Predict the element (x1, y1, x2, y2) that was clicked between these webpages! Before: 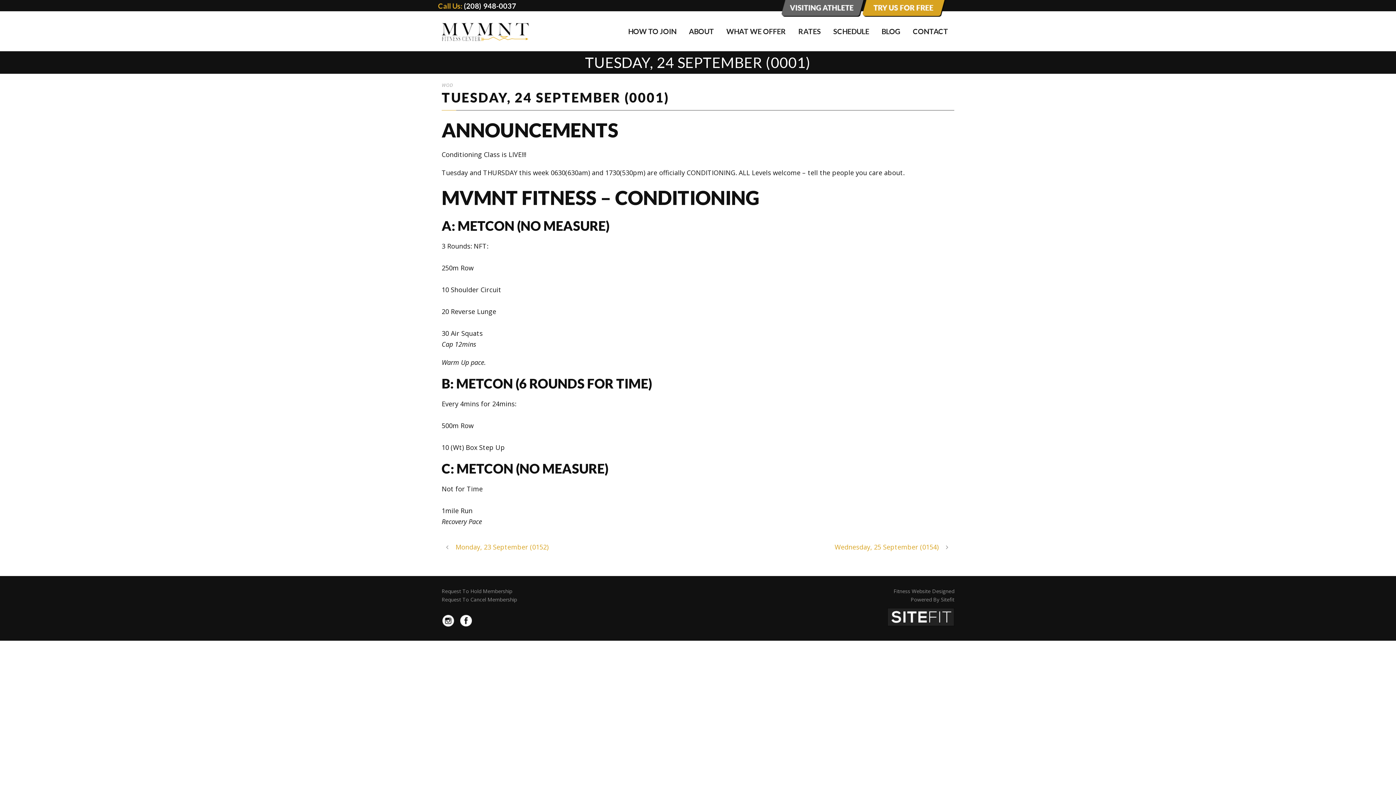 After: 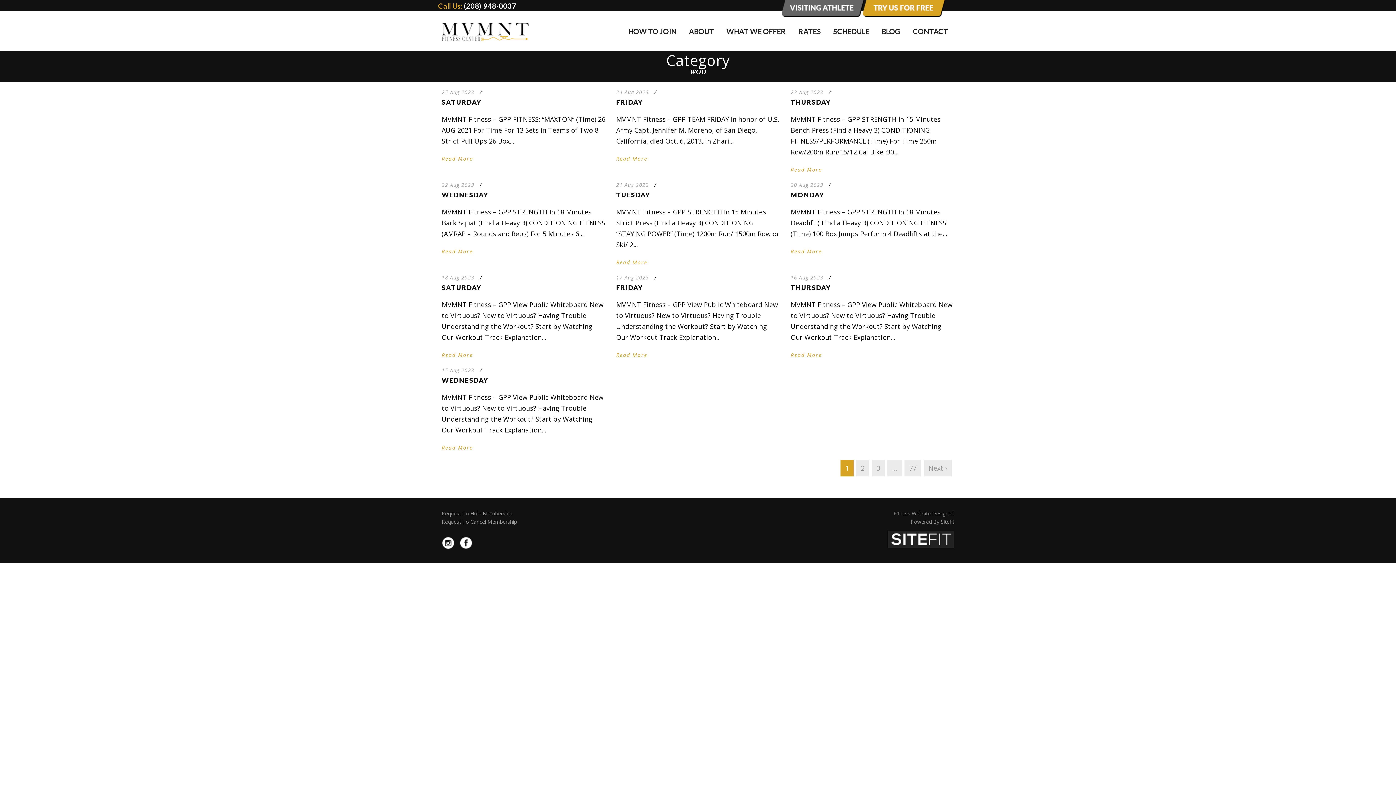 Action: bbox: (441, 81, 453, 88) label: WOD